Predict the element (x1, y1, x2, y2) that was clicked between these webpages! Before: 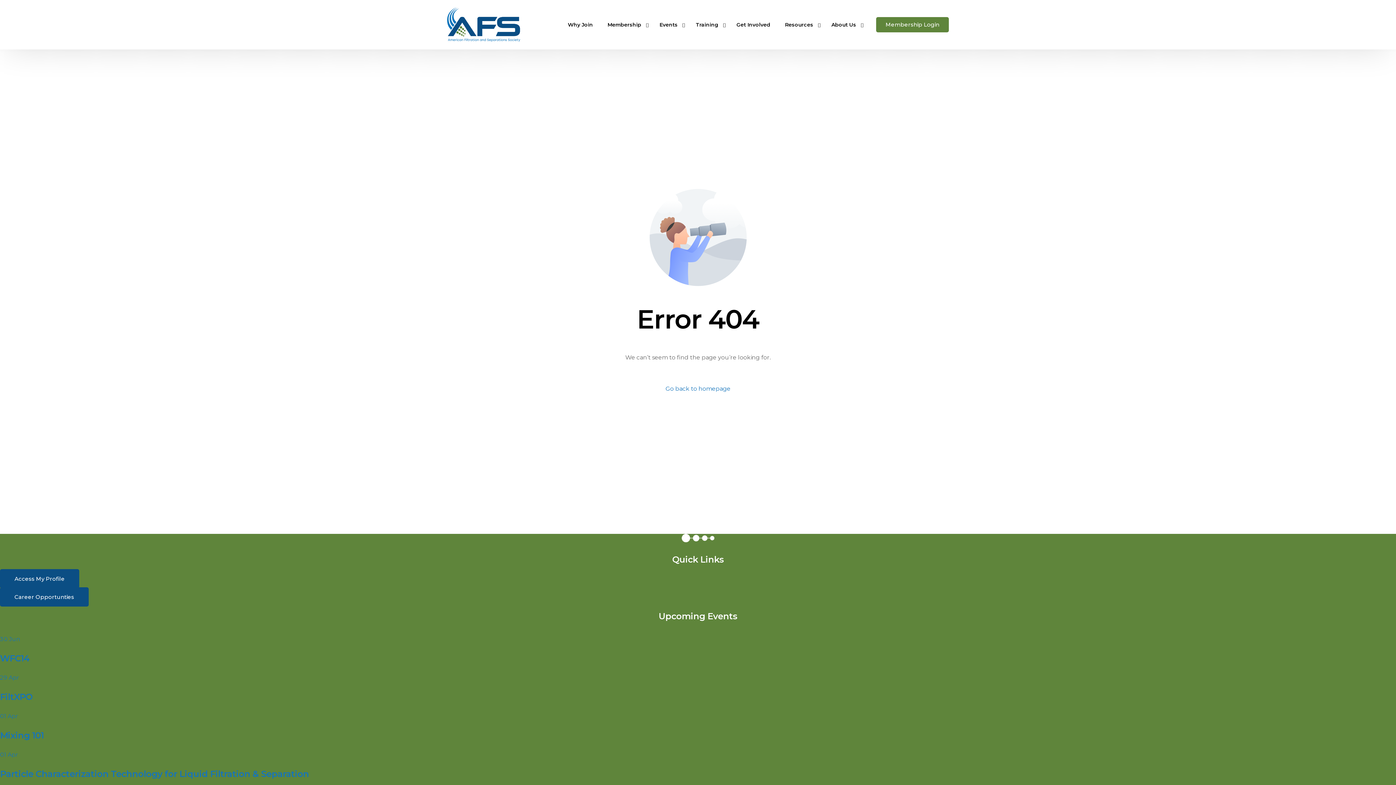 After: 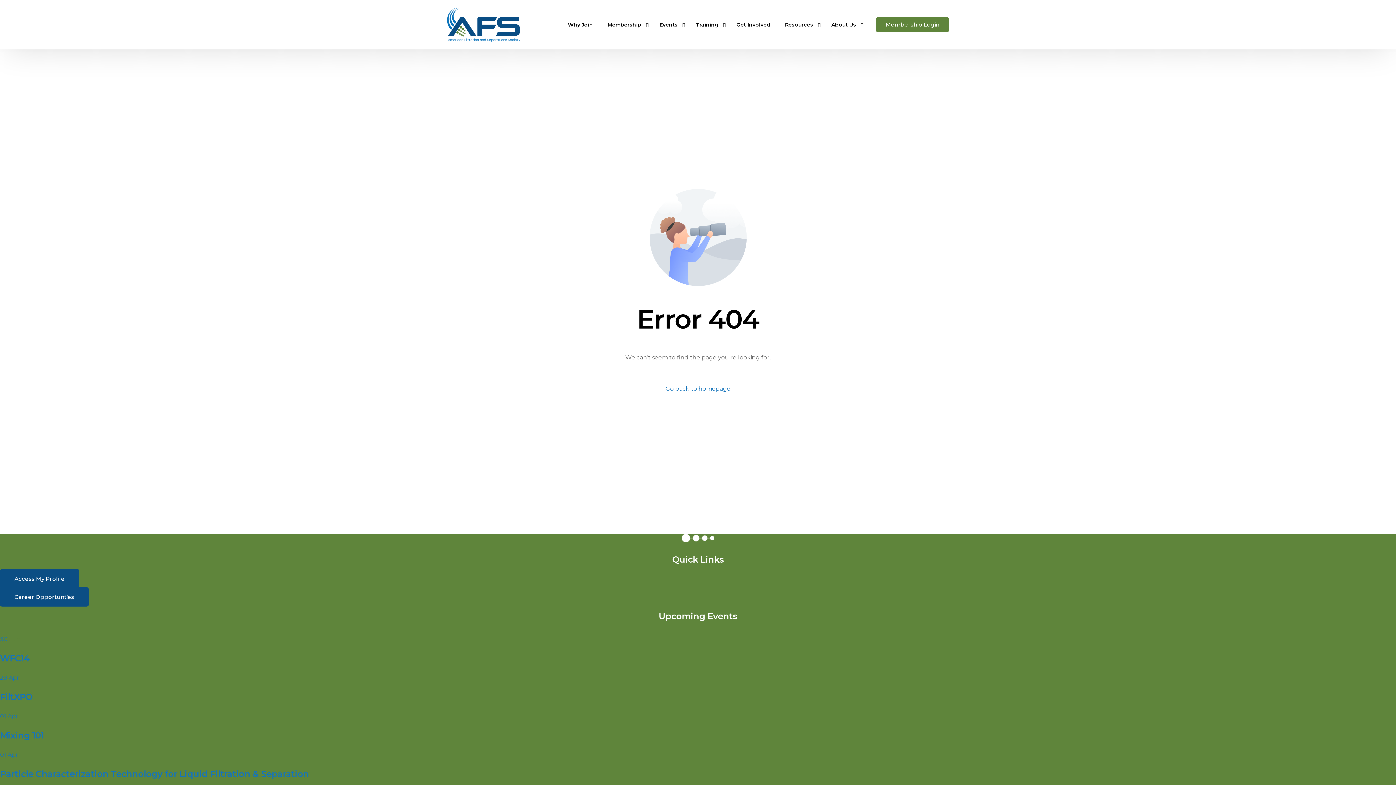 Action: label: 30 Jun bbox: (0, 636, 20, 643)